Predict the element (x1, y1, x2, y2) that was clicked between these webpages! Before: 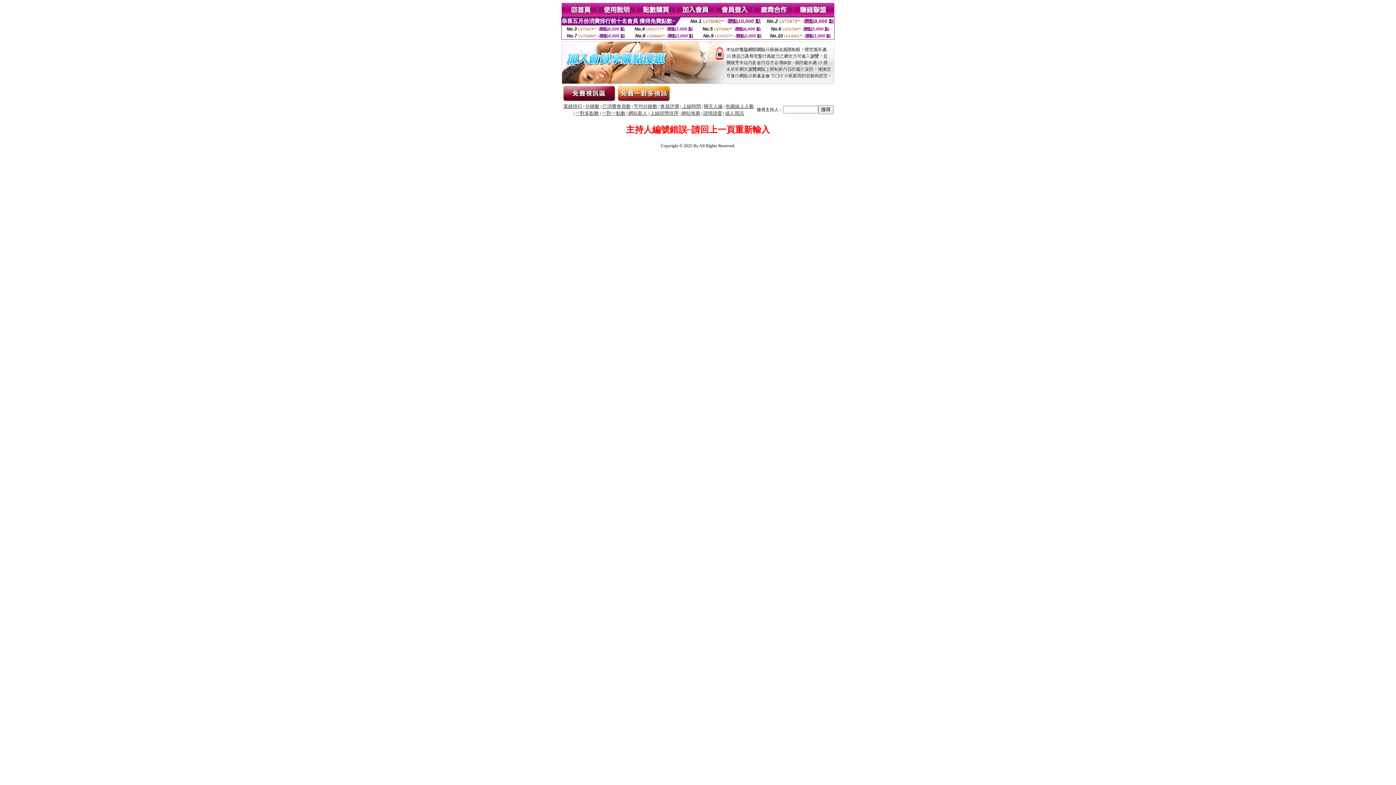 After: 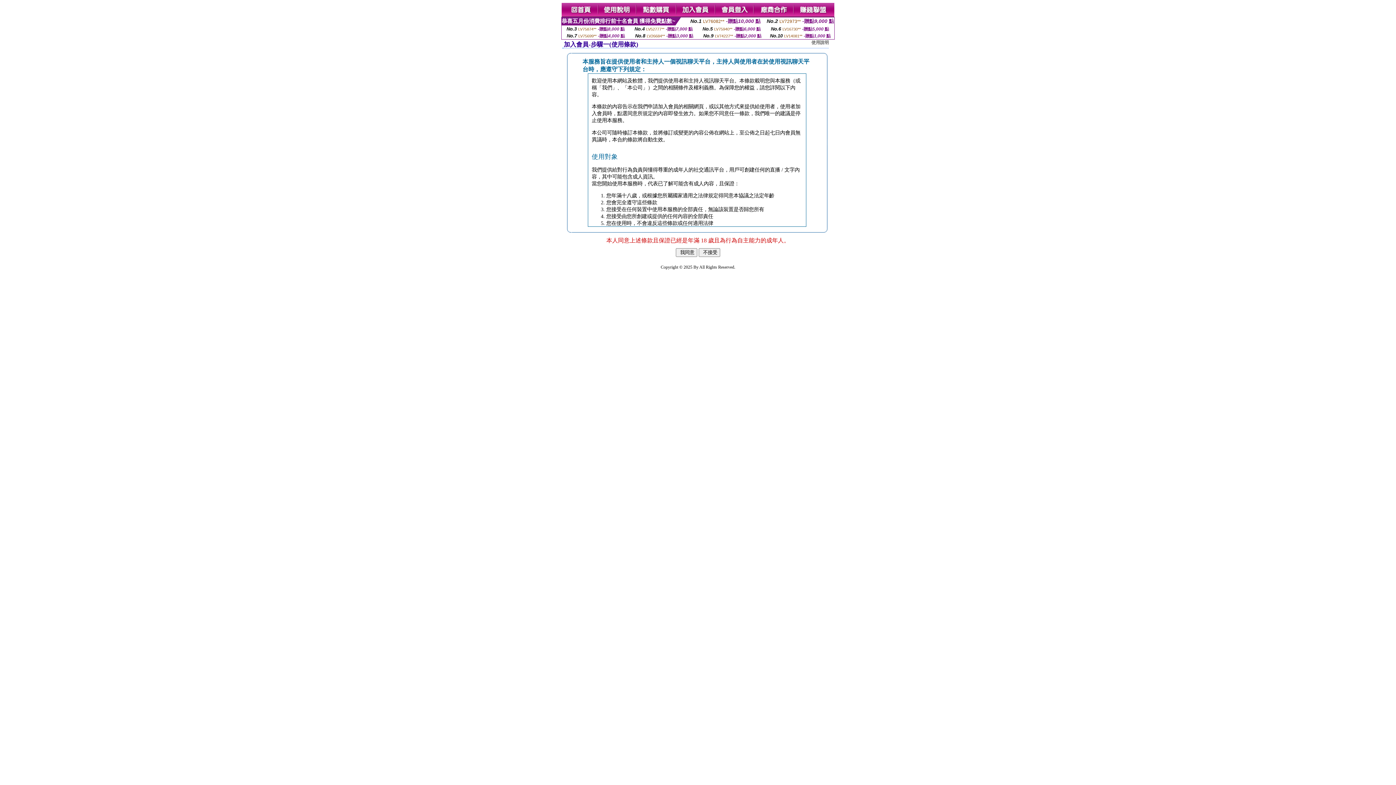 Action: bbox: (676, 12, 715, 18)